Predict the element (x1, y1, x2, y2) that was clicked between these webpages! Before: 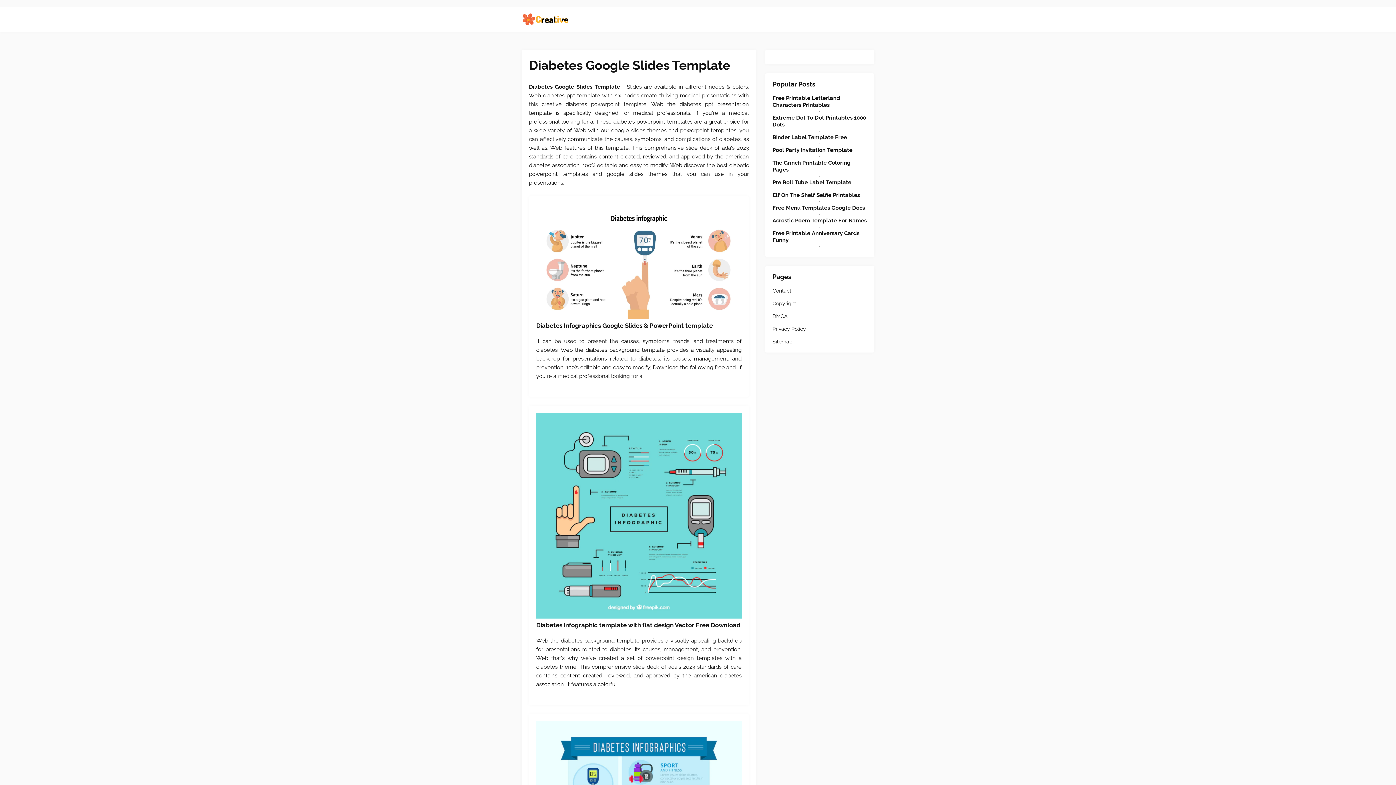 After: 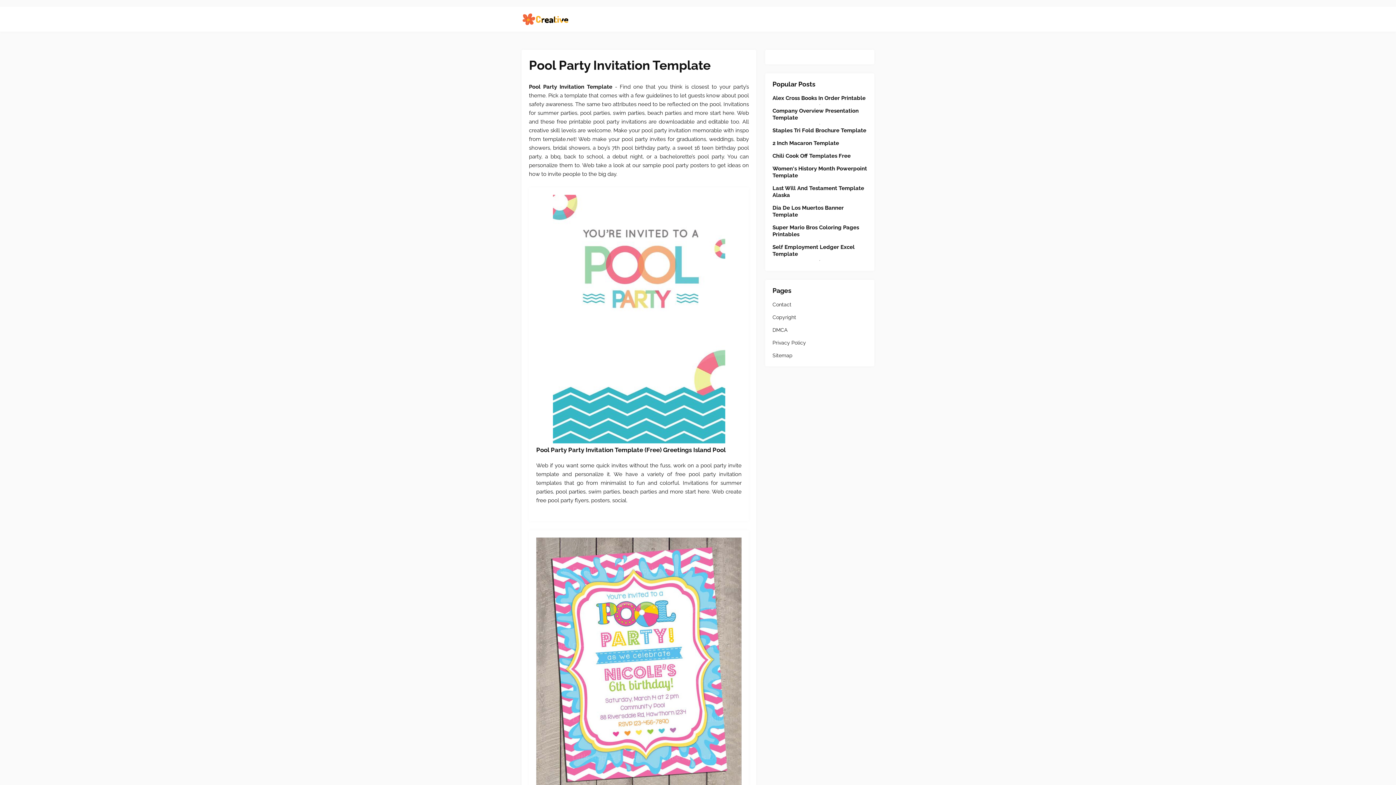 Action: label: Pool Party Invitation Template bbox: (772, 146, 867, 153)